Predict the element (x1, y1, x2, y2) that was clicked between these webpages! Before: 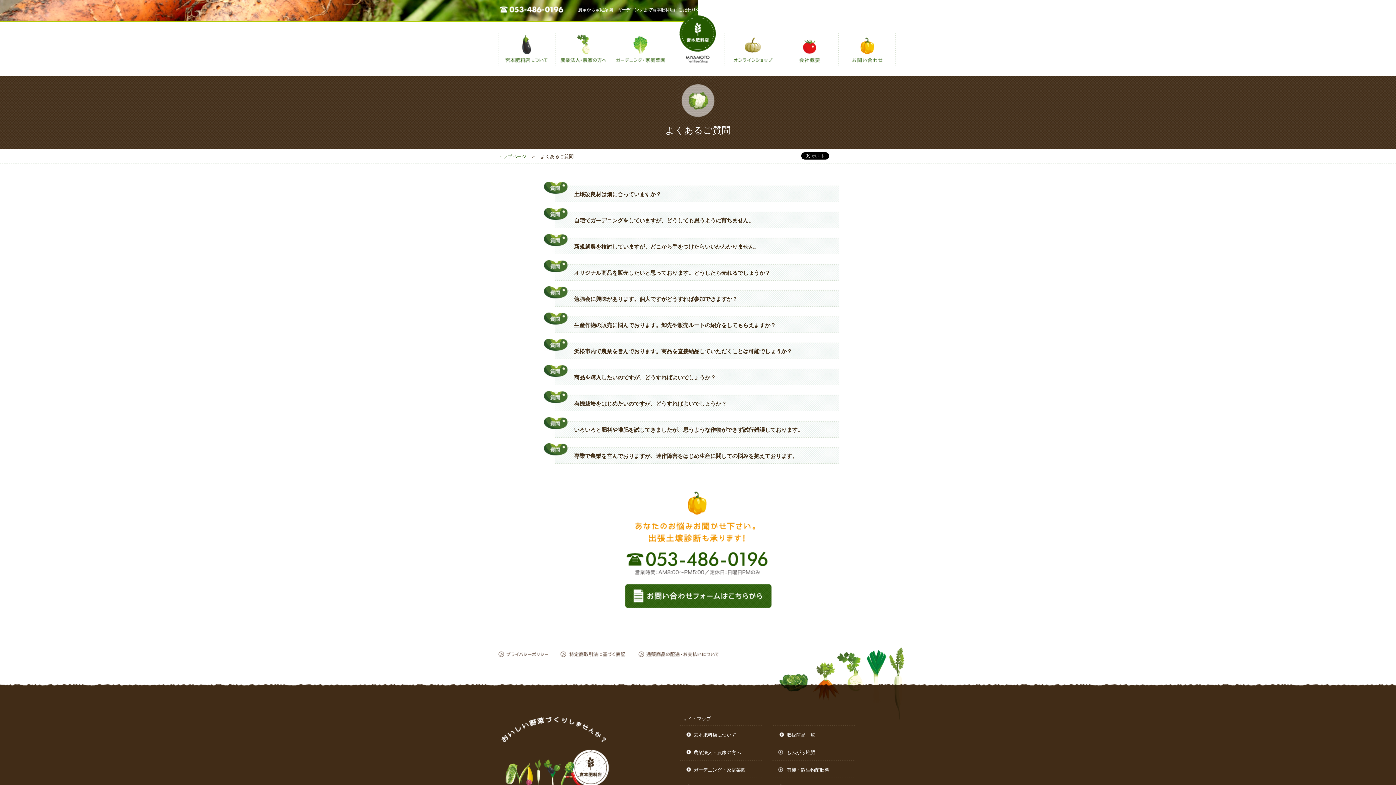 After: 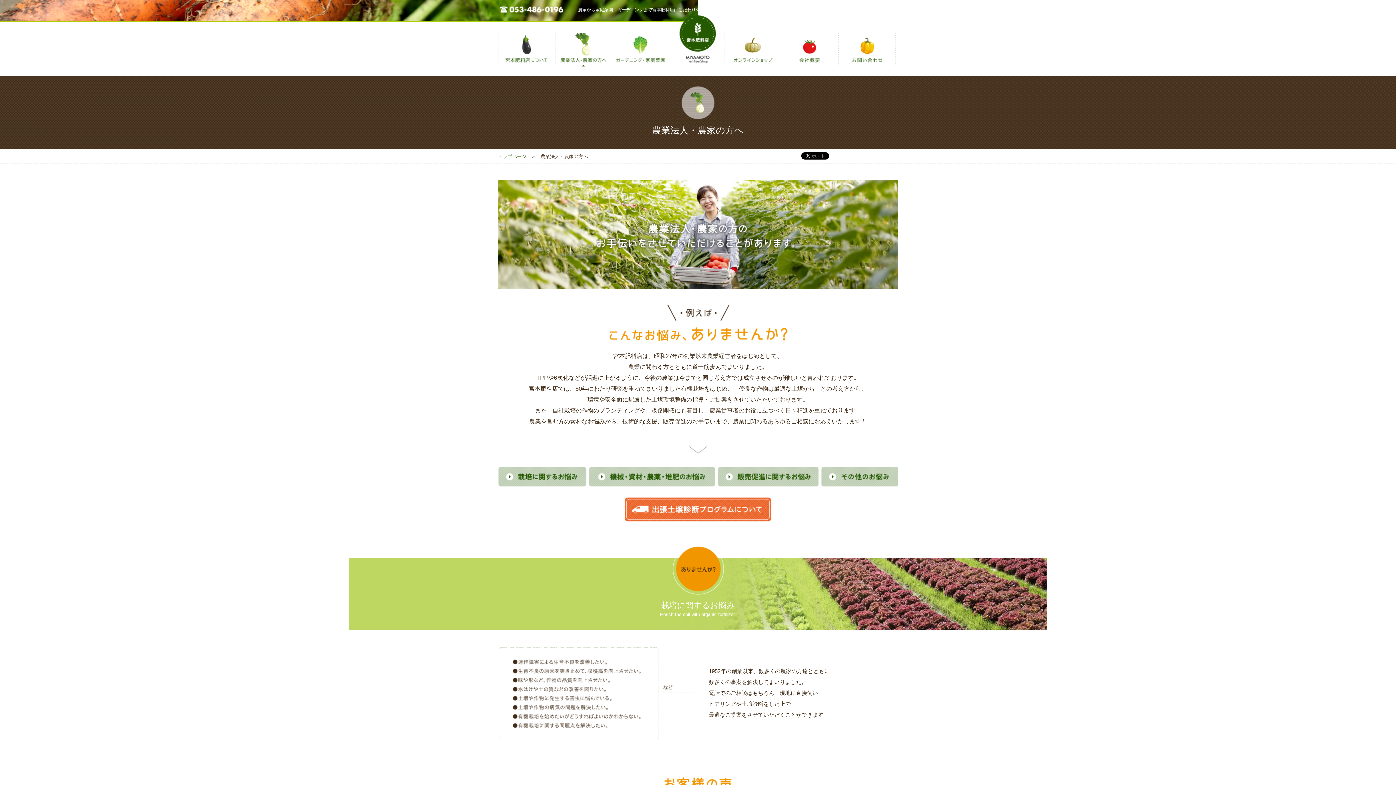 Action: bbox: (555, 60, 612, 66)